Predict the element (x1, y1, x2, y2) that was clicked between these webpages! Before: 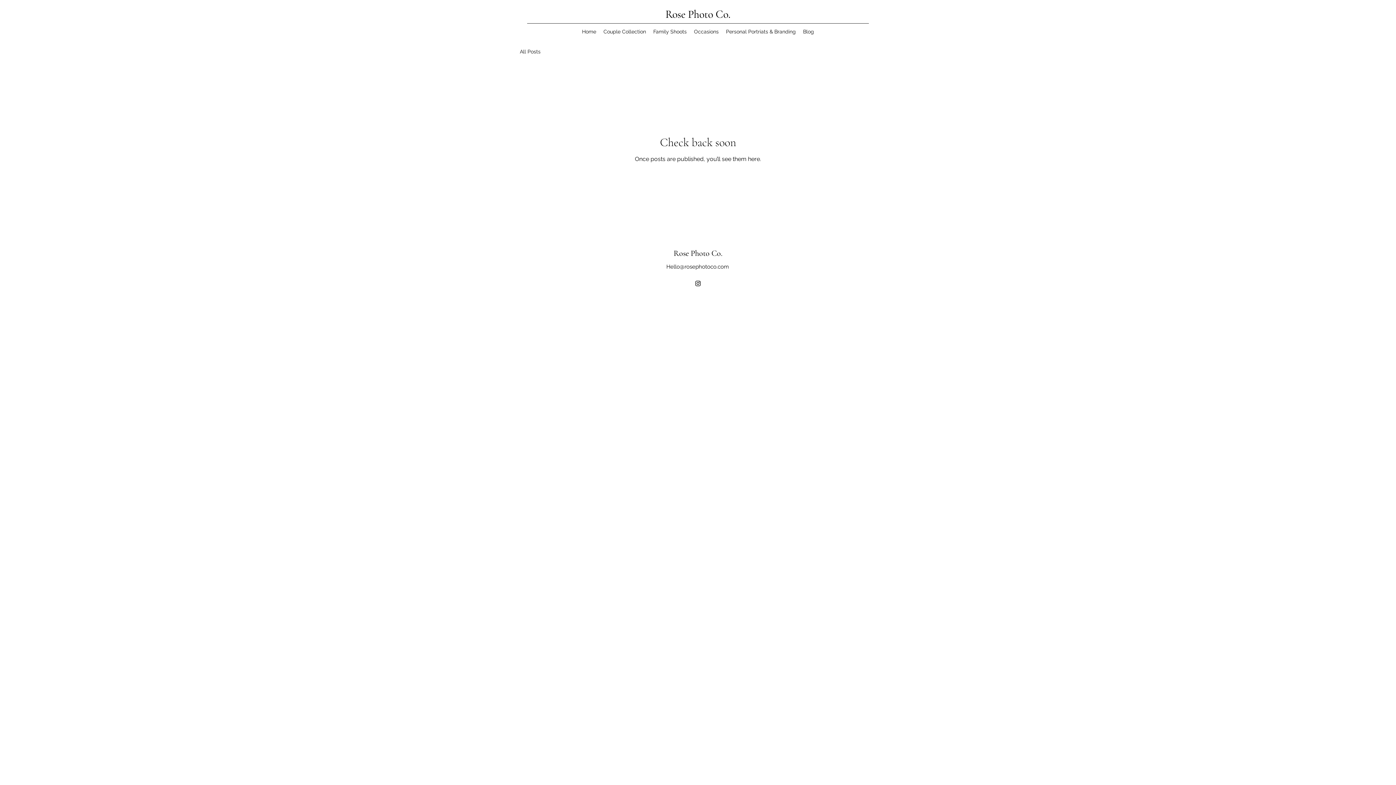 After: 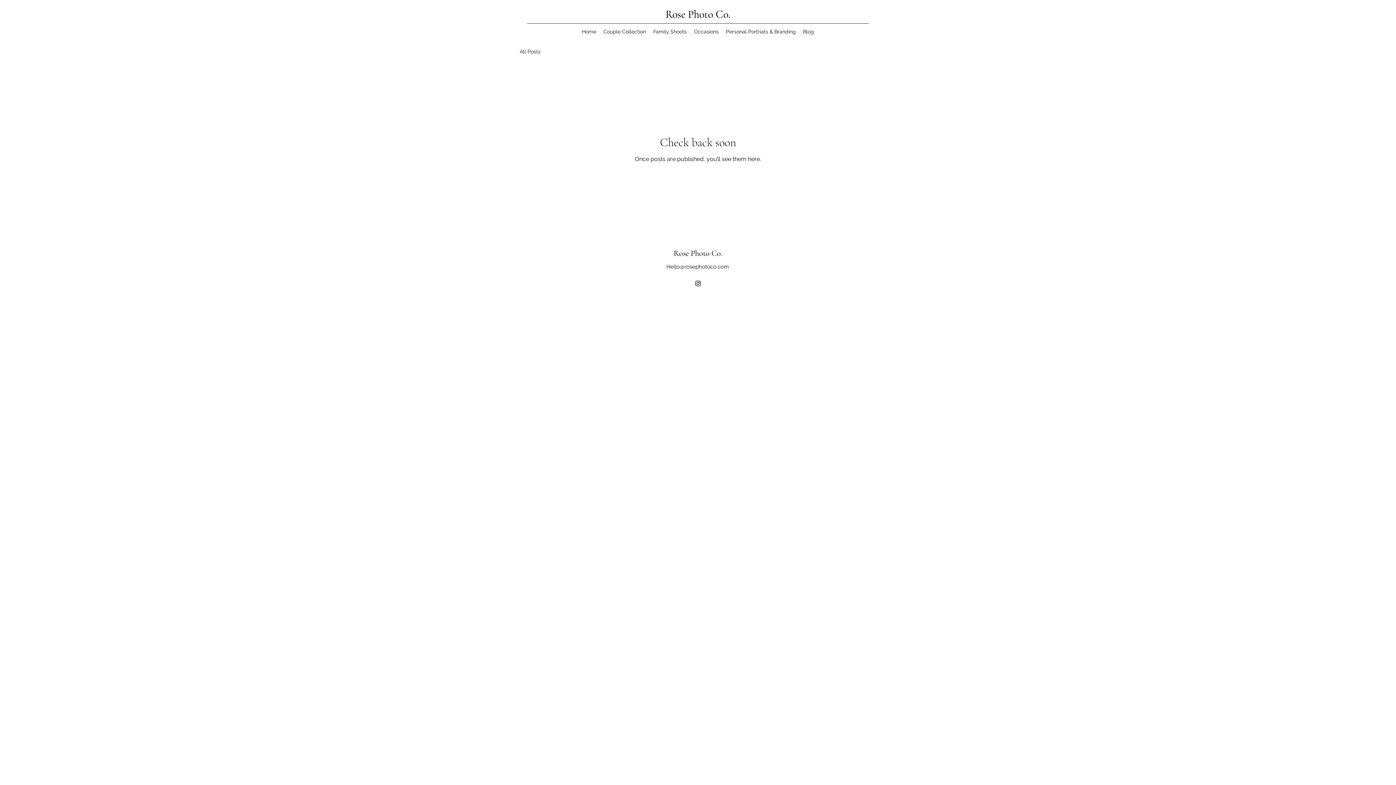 Action: bbox: (694, 280, 701, 287) label: alt.text.label.Instagram